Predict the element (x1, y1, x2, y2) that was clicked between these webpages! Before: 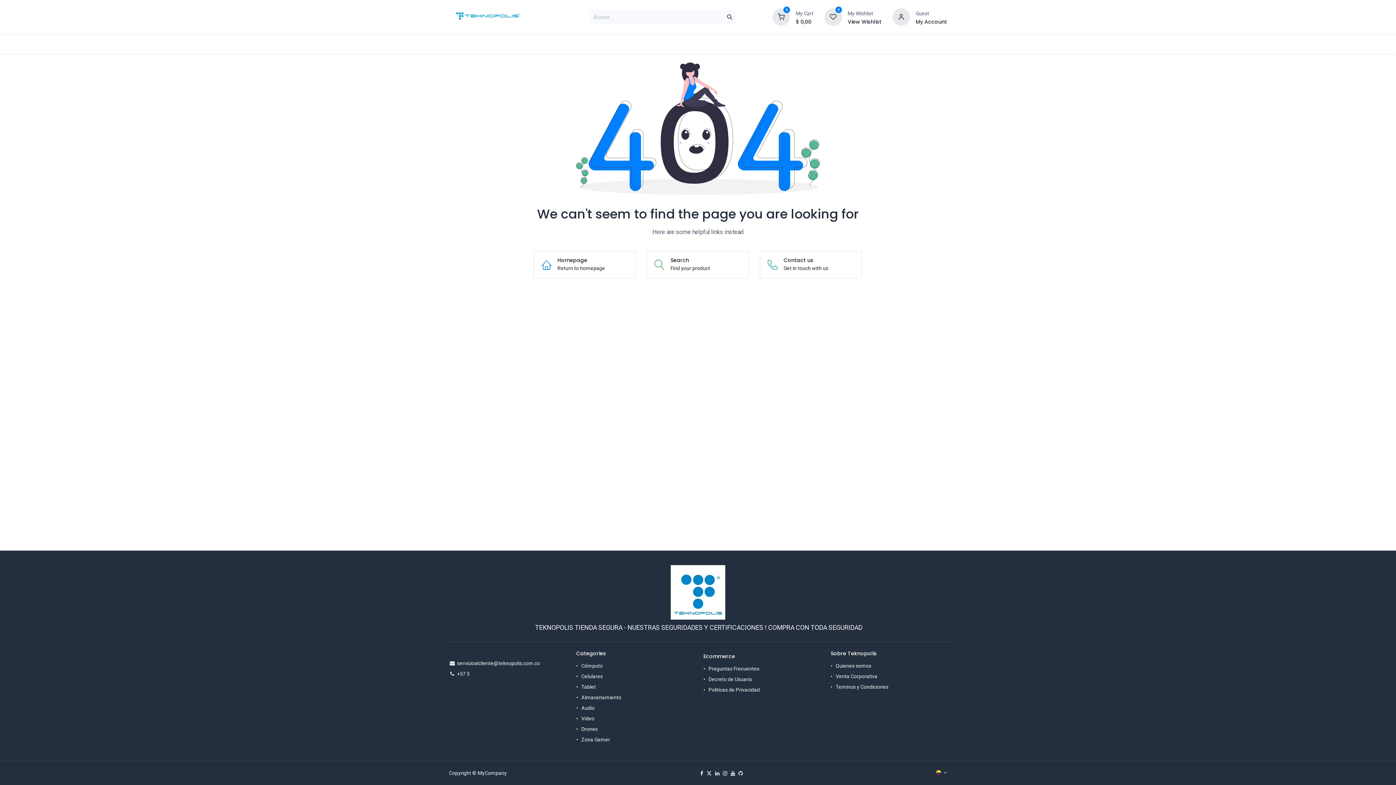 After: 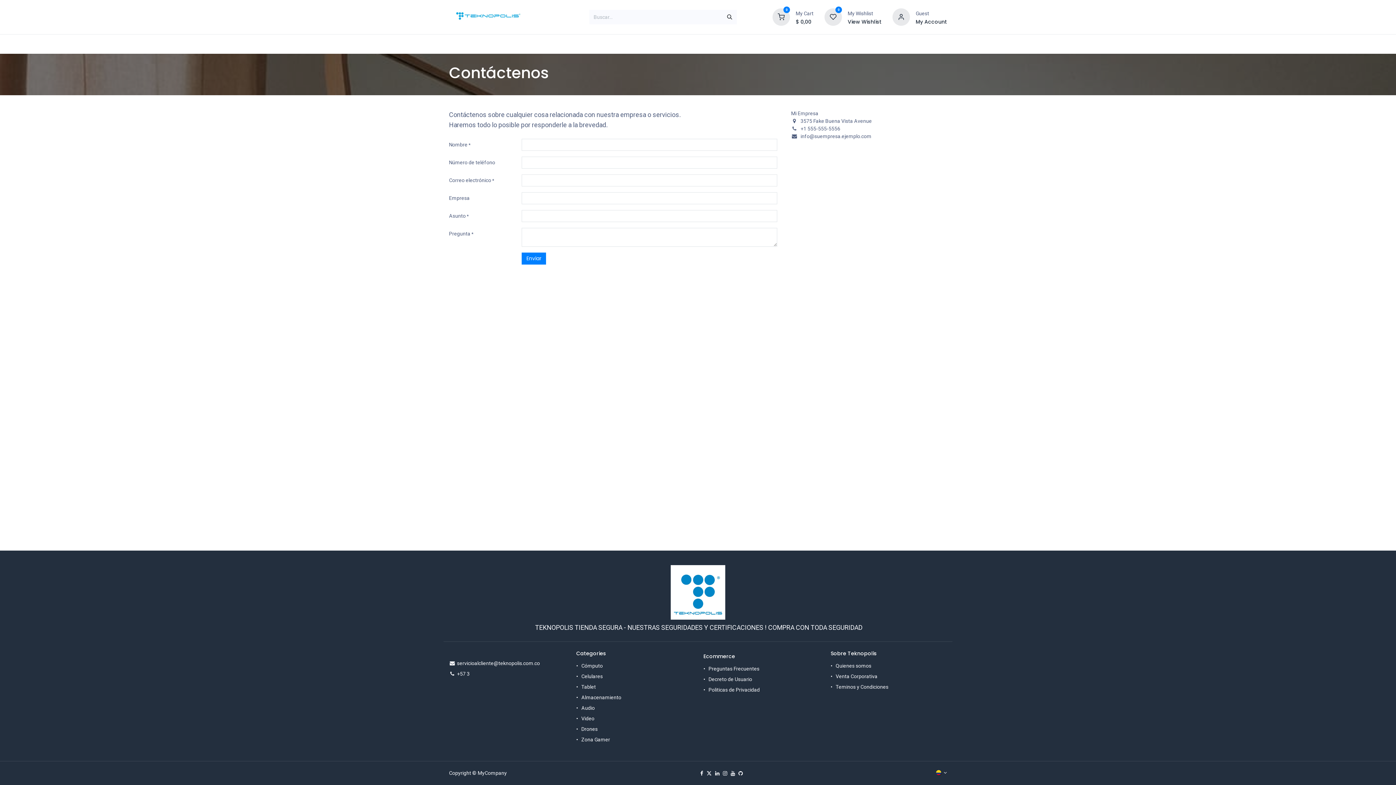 Action: label: Contact us
Get in touch with us bbox: (760, 251, 862, 278)